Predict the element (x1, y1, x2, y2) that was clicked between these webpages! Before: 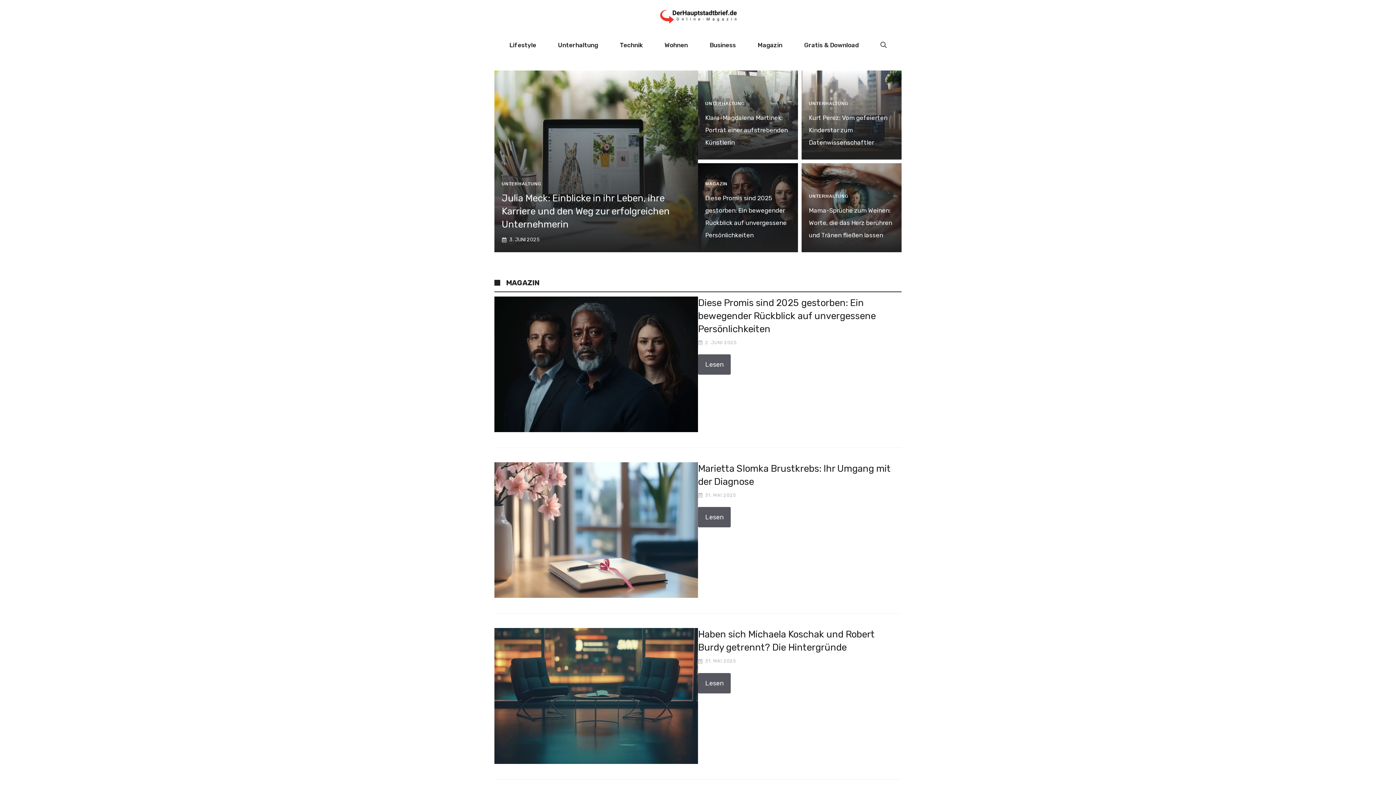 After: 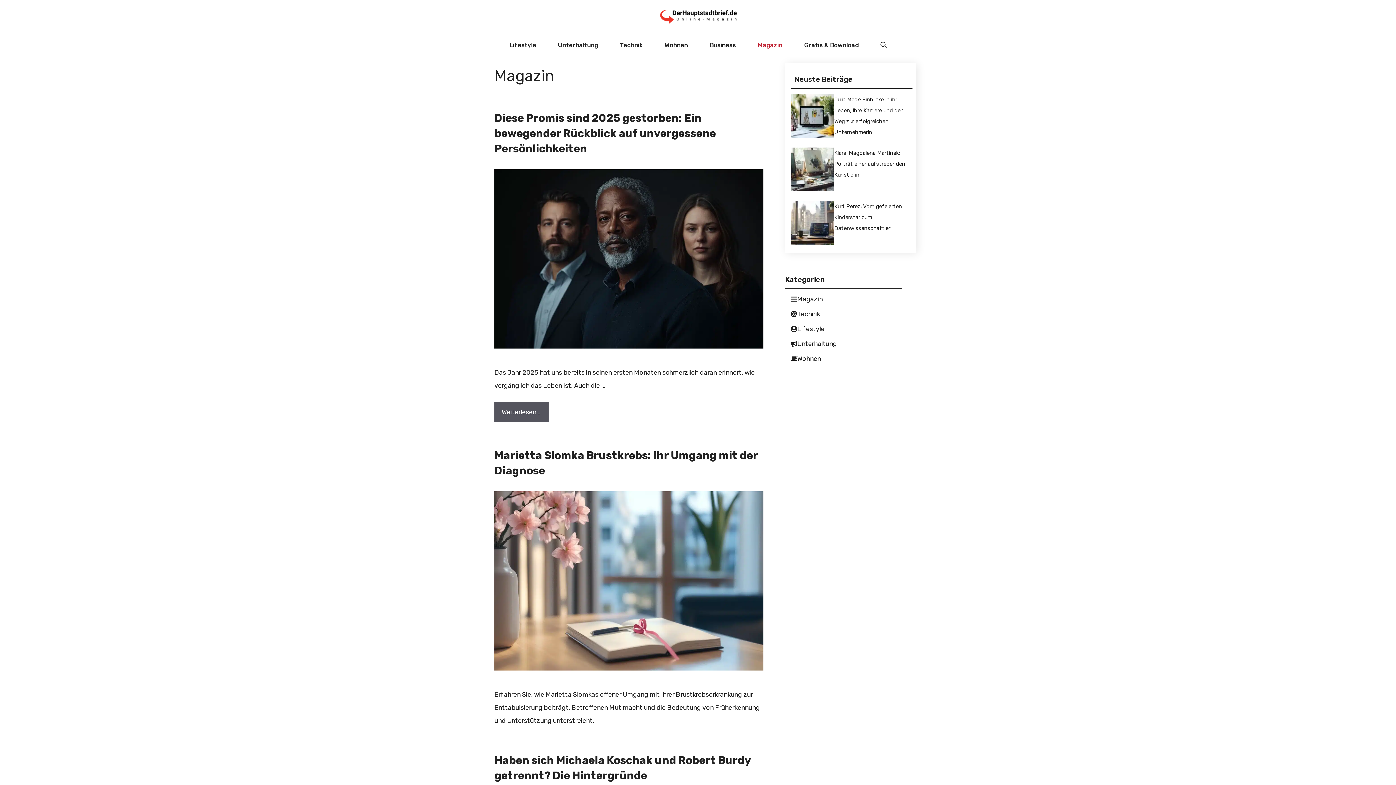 Action: bbox: (705, 181, 727, 186) label: MAGAZIN